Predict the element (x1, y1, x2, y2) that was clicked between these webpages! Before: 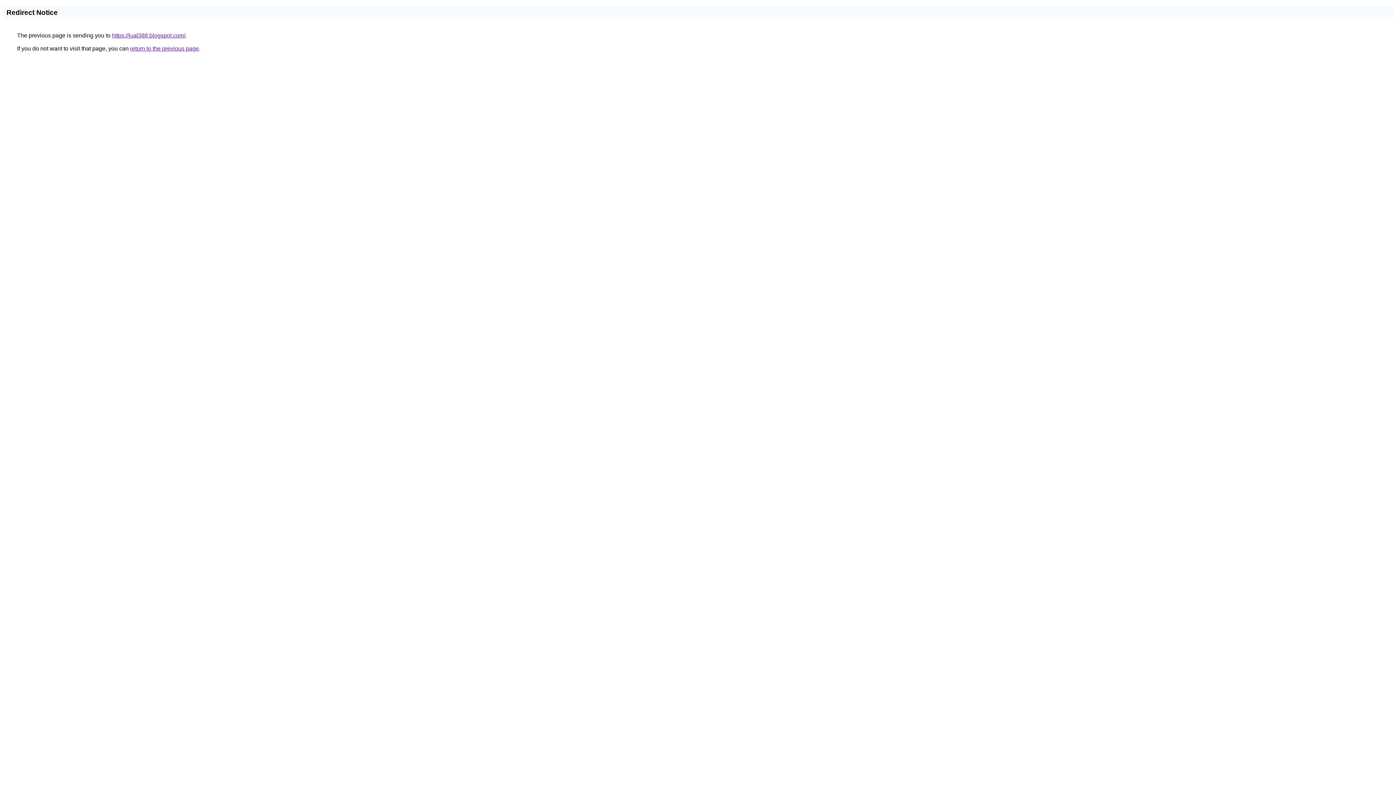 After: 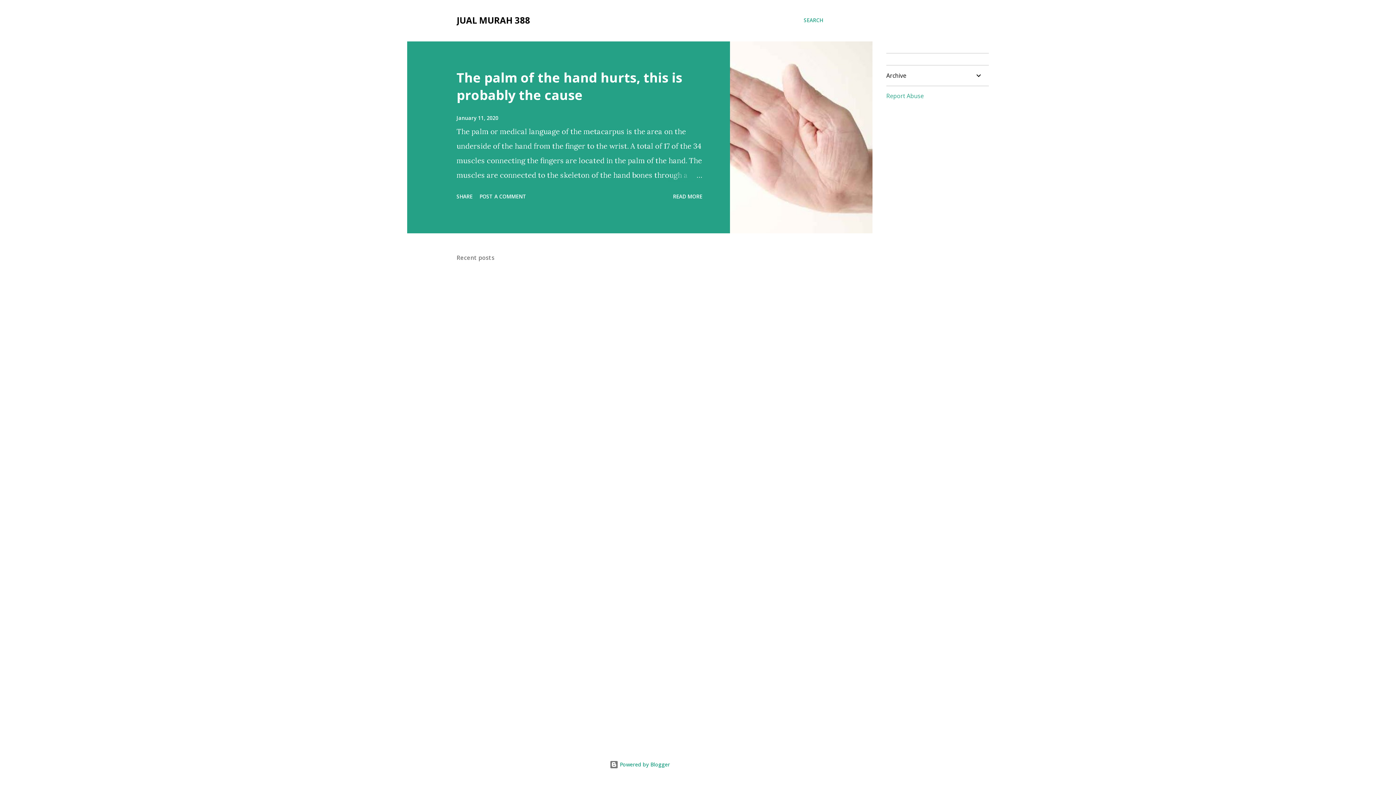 Action: bbox: (112, 32, 185, 38) label: https://jual388.blogspot.com/